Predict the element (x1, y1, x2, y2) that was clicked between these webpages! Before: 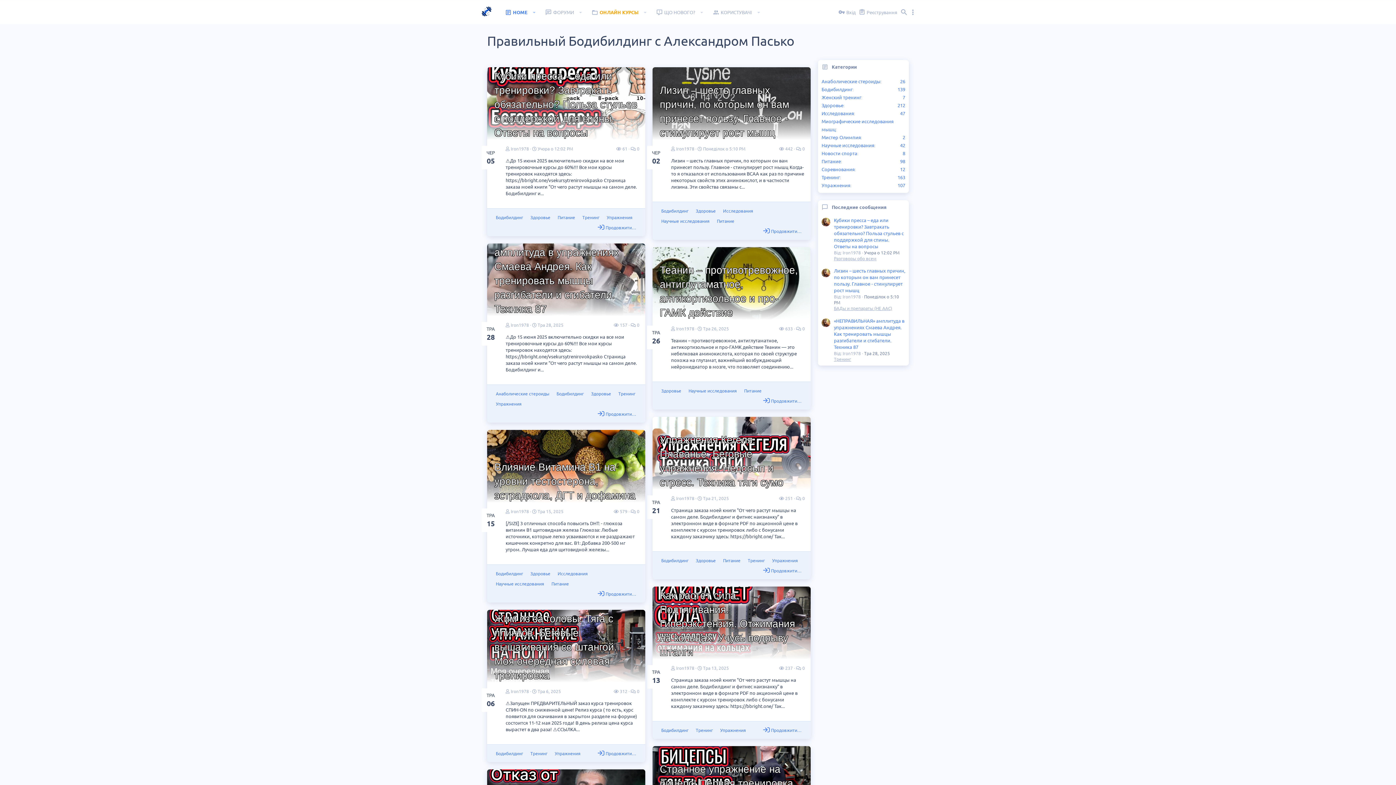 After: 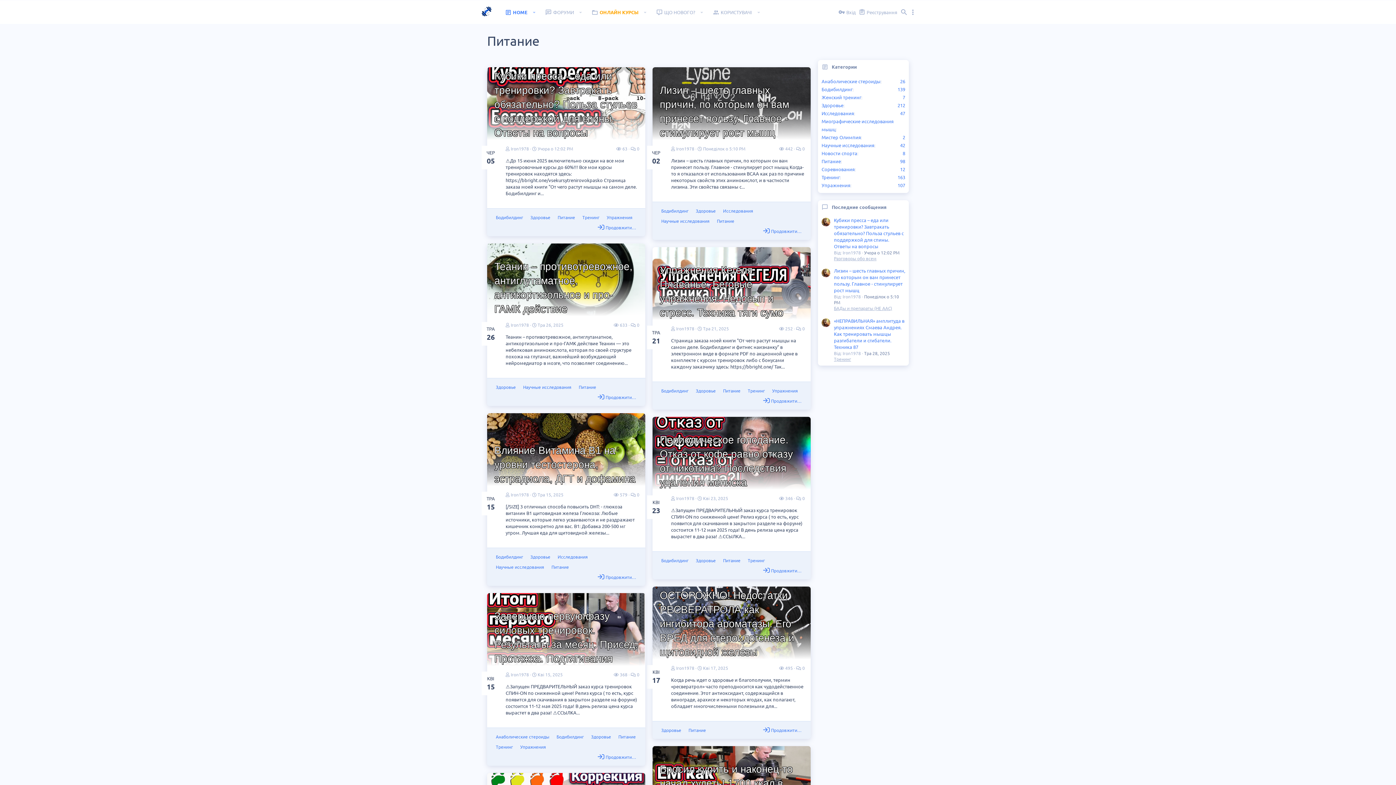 Action: bbox: (548, 578, 572, 589) label: Питание